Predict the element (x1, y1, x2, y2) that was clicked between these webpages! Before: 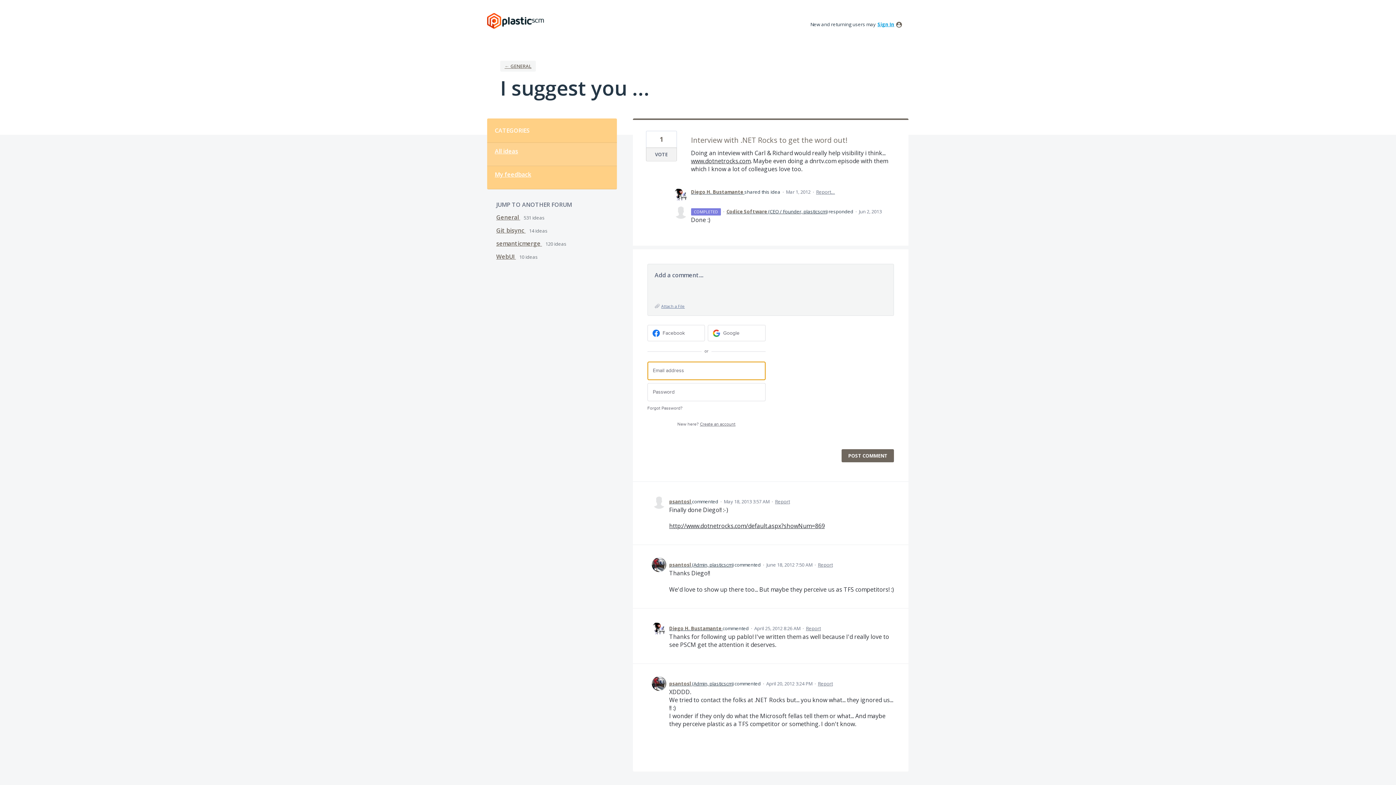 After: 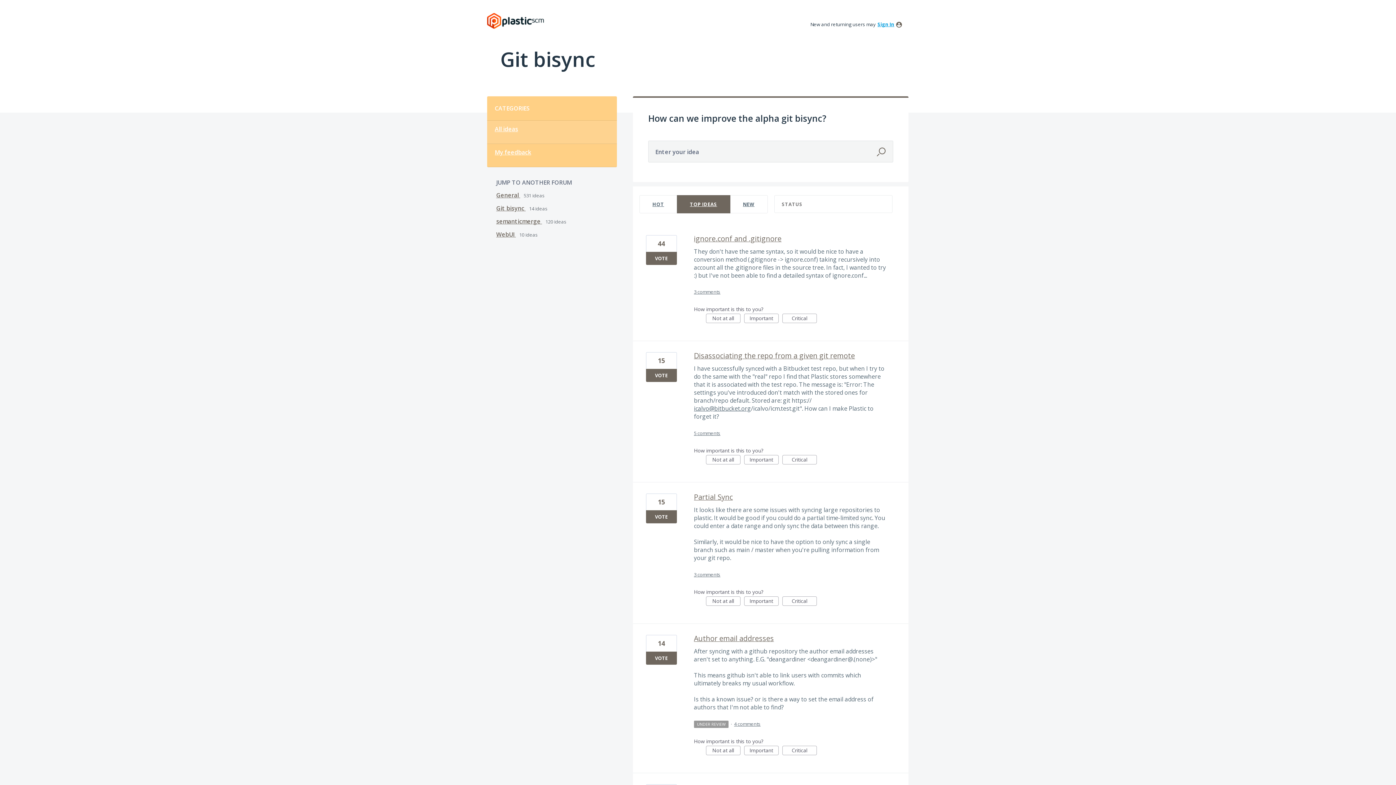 Action: bbox: (496, 226, 525, 234) label: Git bisync 